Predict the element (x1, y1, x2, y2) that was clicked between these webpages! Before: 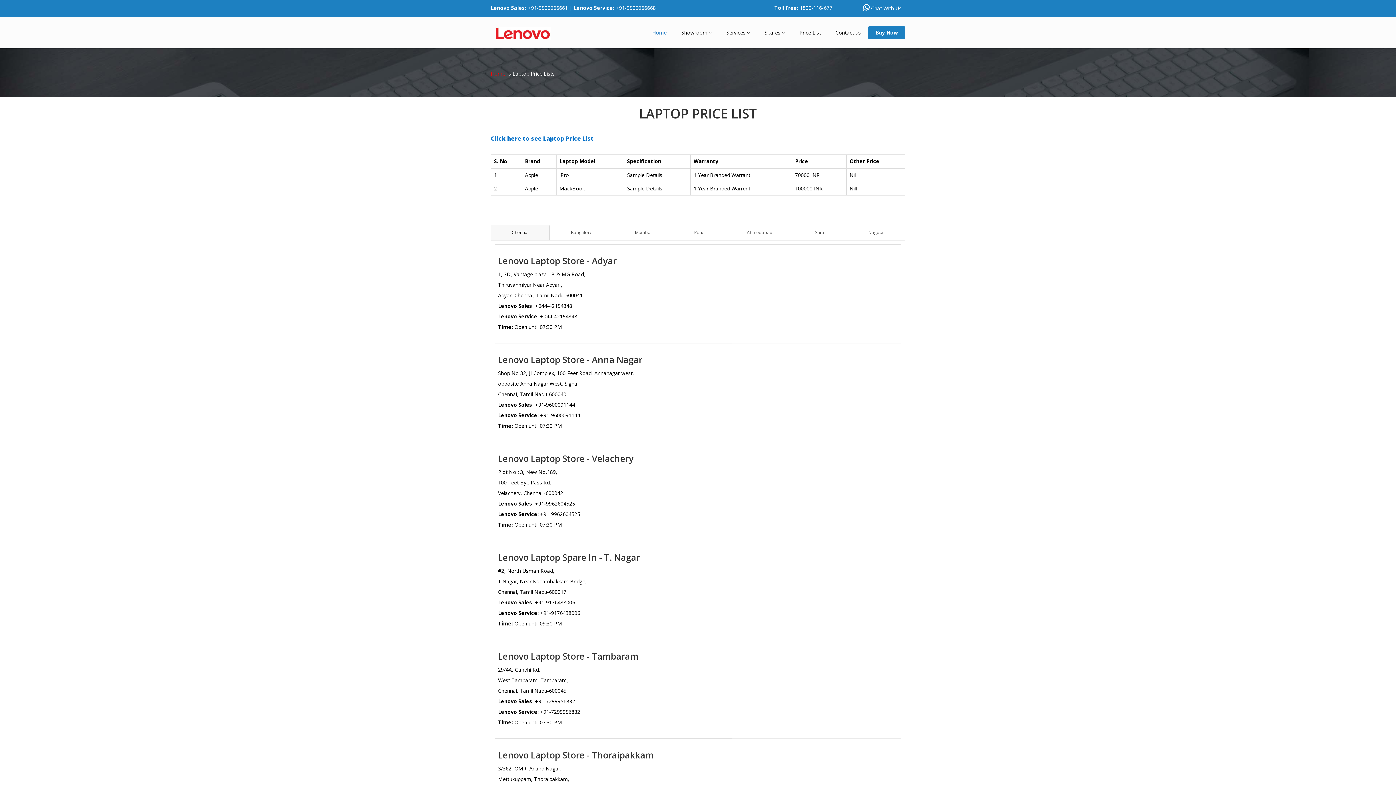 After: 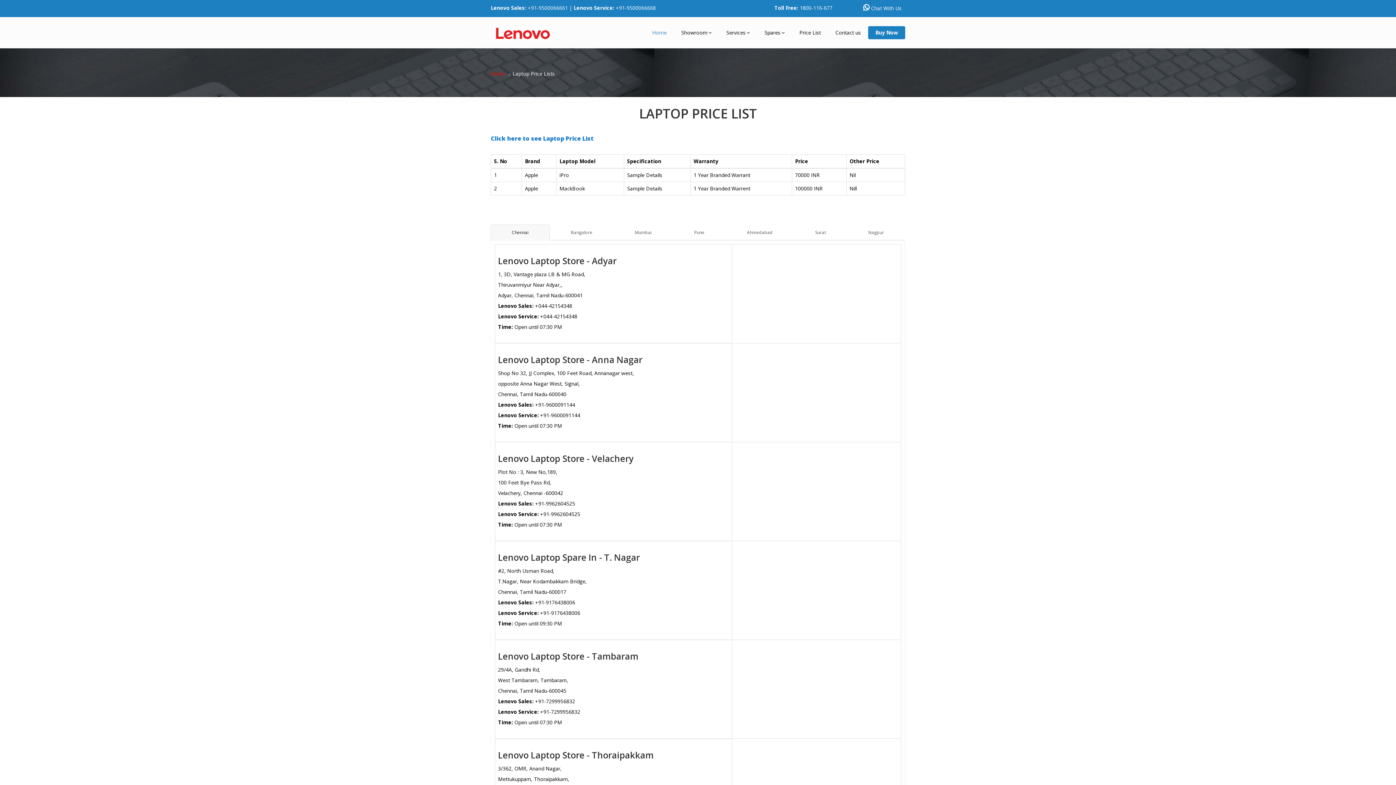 Action: bbox: (859, 2, 905, 13) label: Chat With Us